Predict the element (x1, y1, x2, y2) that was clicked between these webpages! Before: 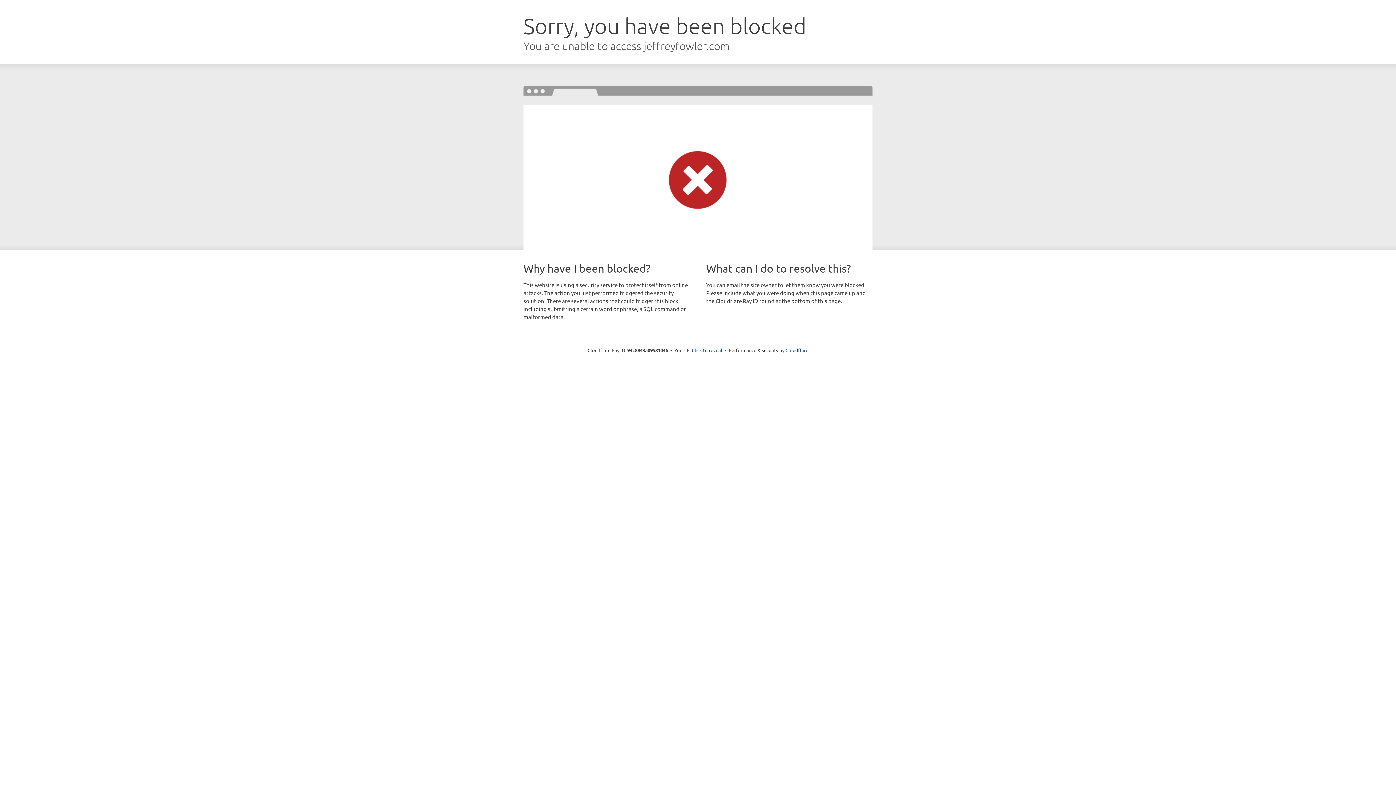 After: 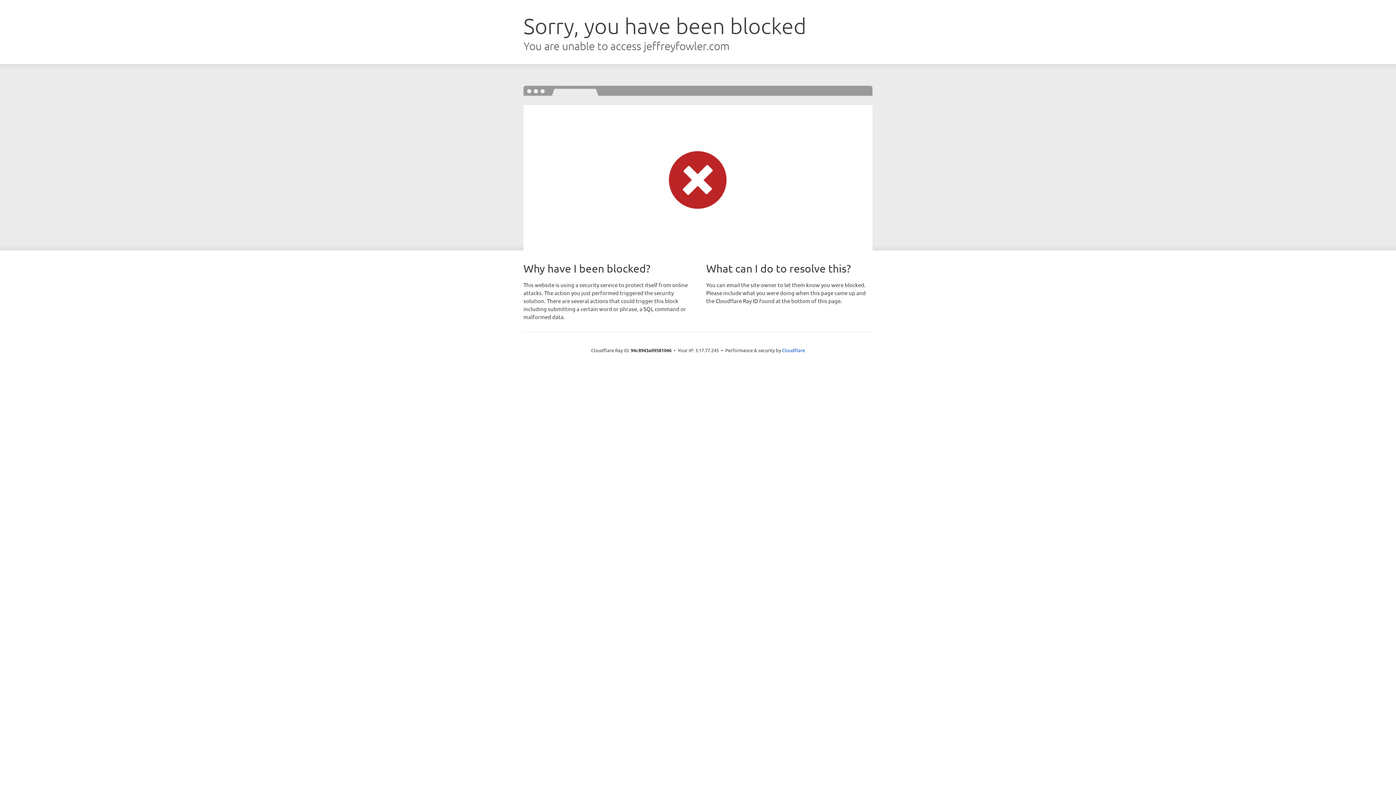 Action: bbox: (692, 346, 722, 353) label: Click to reveal